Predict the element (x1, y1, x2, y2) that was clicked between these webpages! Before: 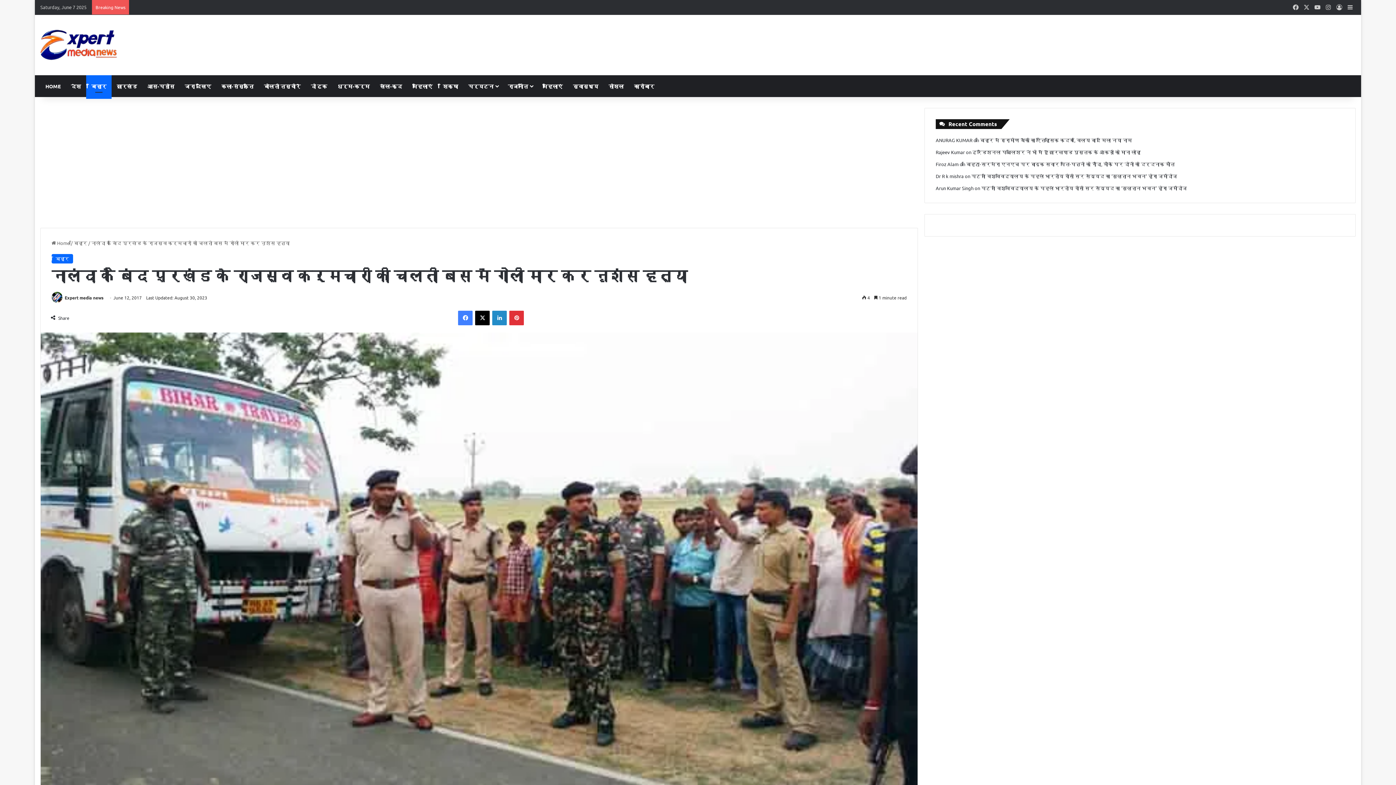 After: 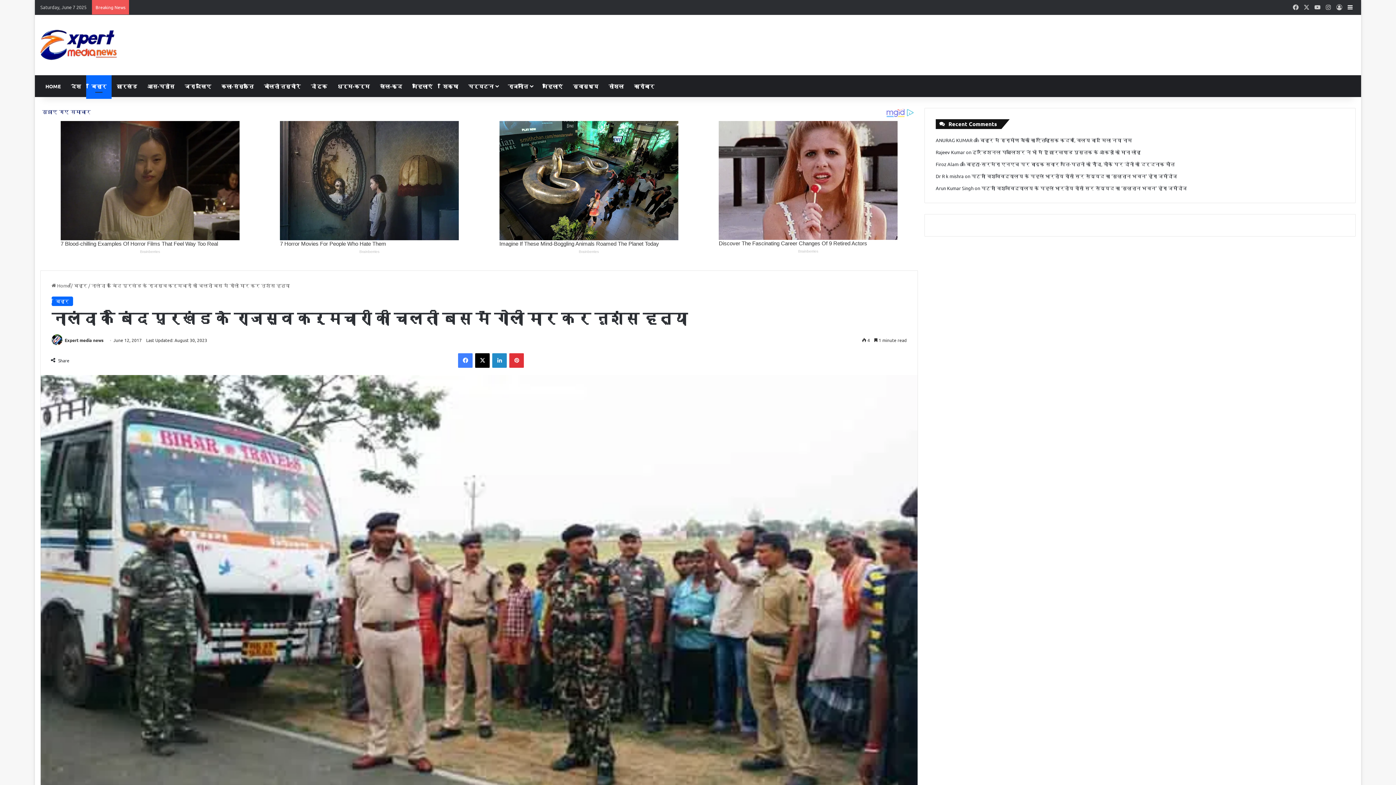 Action: bbox: (1345, 0, 1356, 14) label: Sidebar